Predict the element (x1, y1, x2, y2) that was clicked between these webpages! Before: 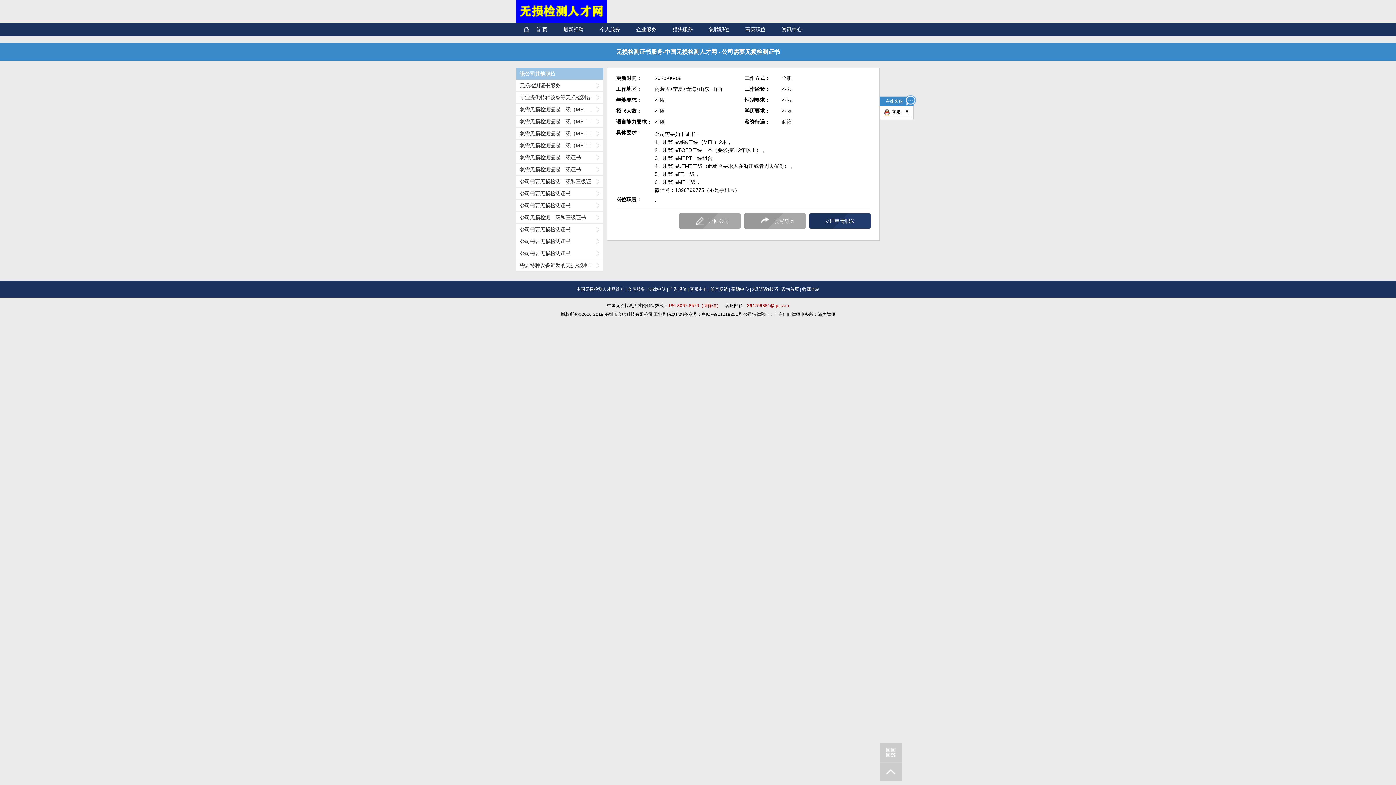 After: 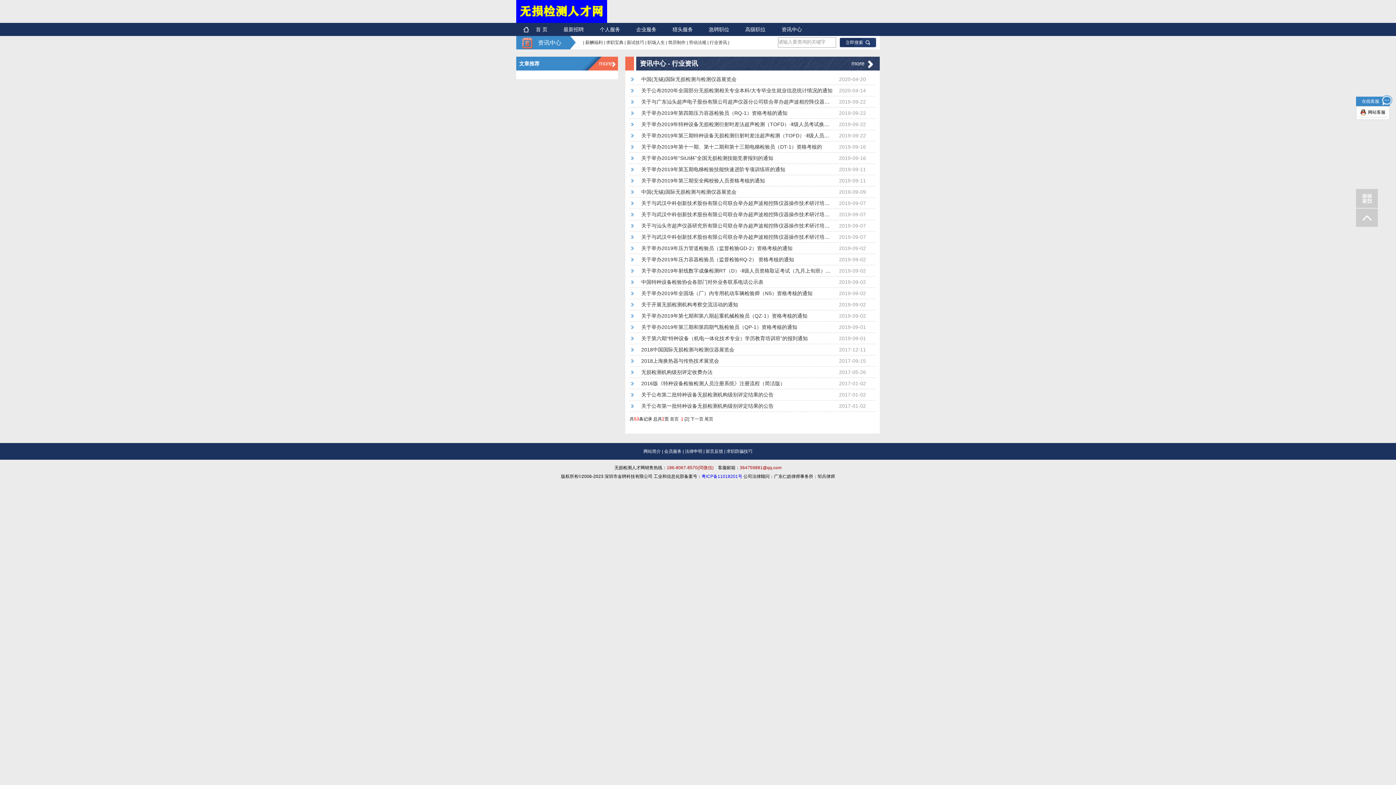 Action: label: 资讯中心 bbox: (781, 22, 802, 32)